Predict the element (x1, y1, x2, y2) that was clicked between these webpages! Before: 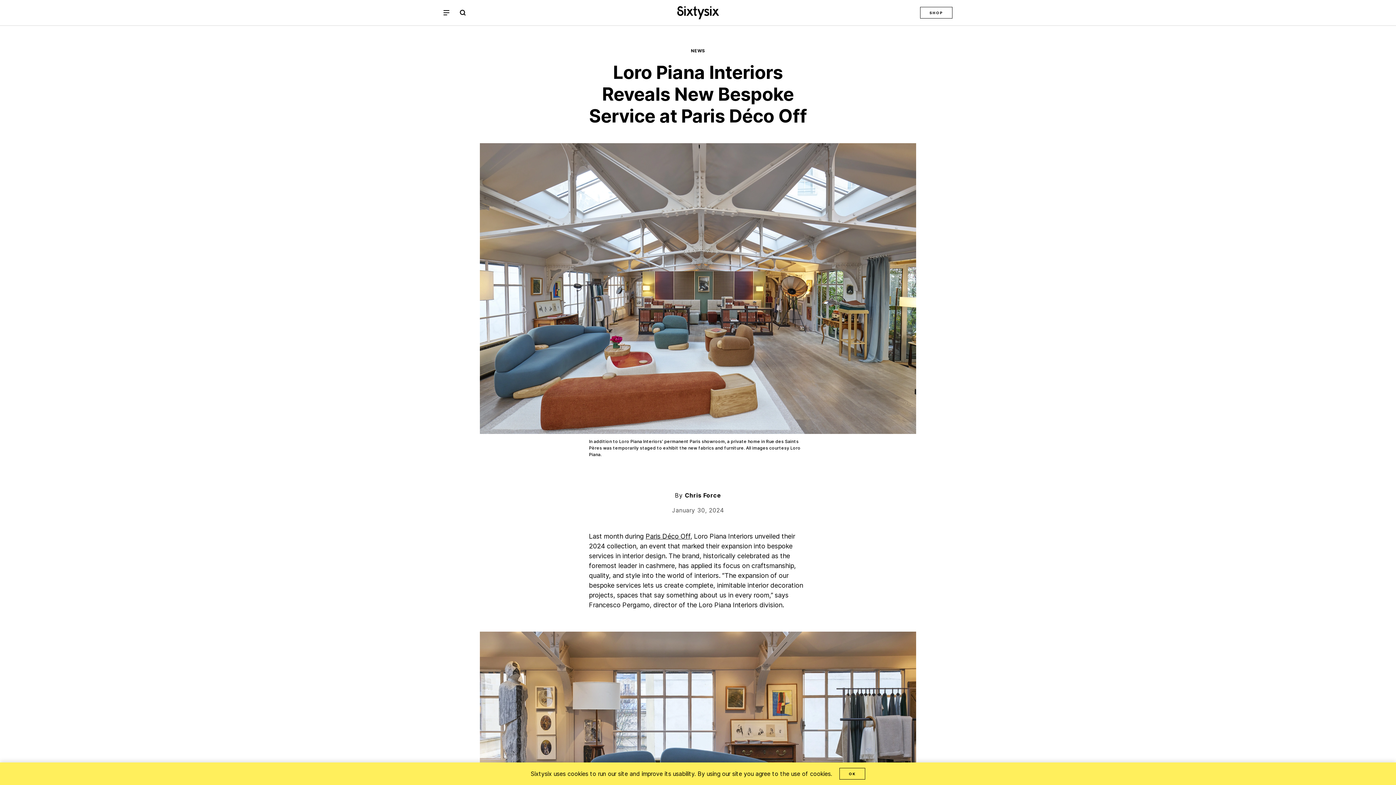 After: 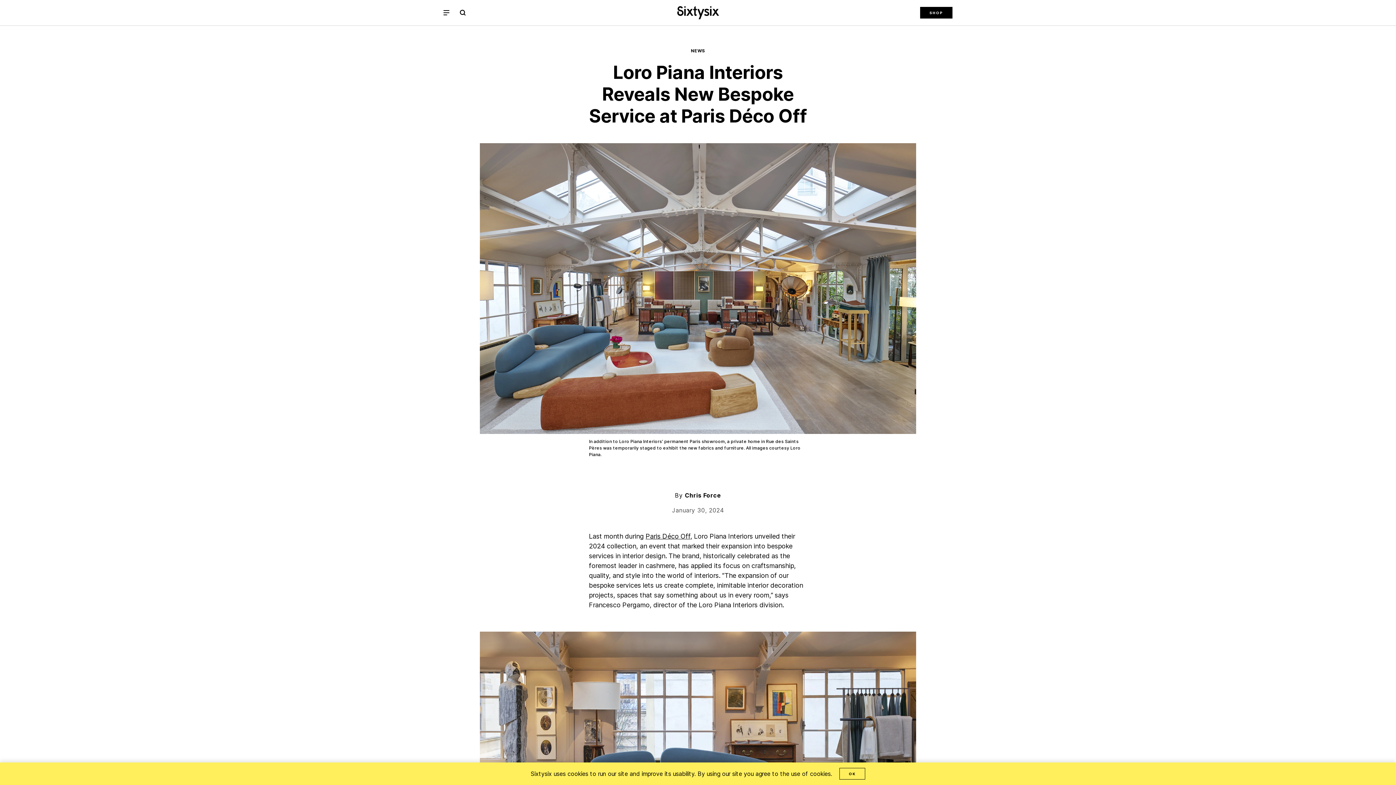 Action: bbox: (920, 6, 952, 18) label: SHOP